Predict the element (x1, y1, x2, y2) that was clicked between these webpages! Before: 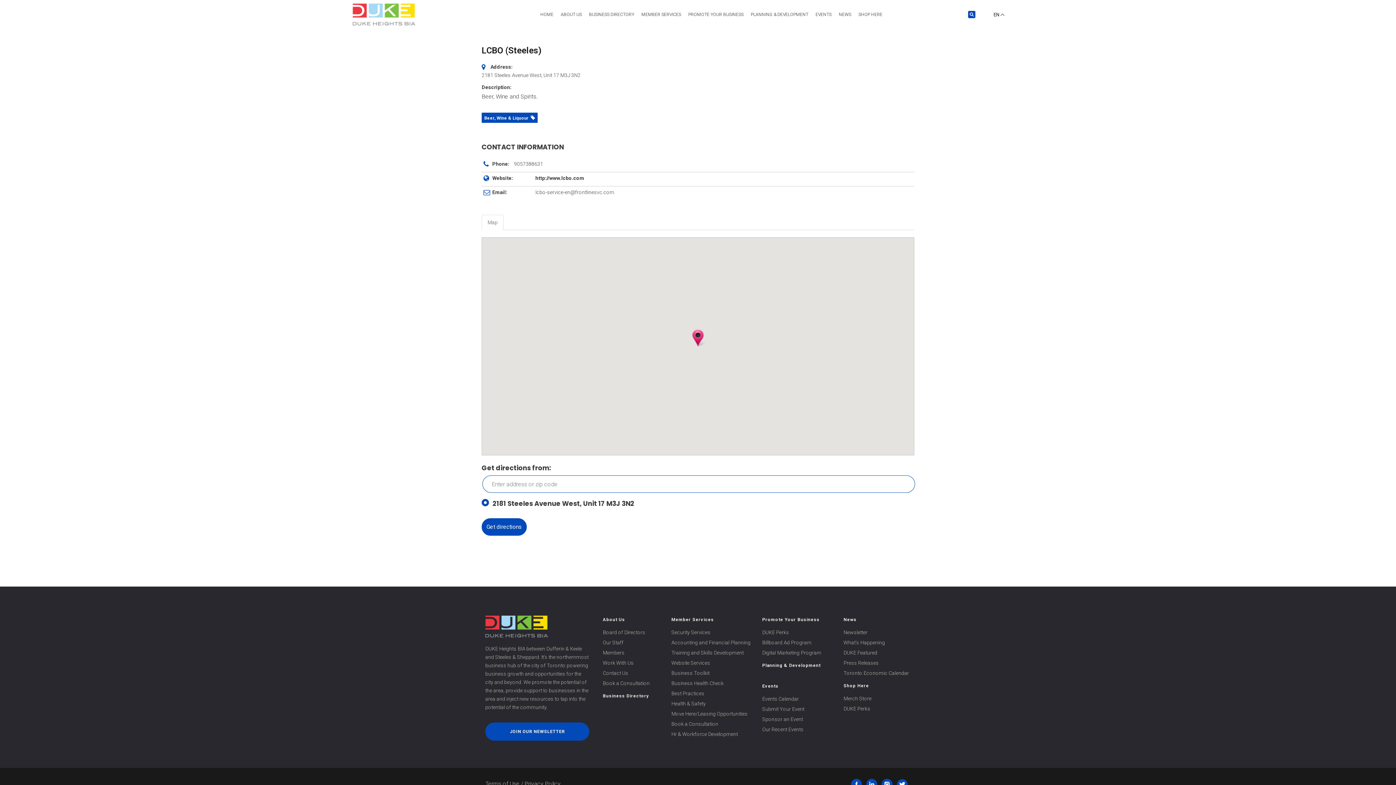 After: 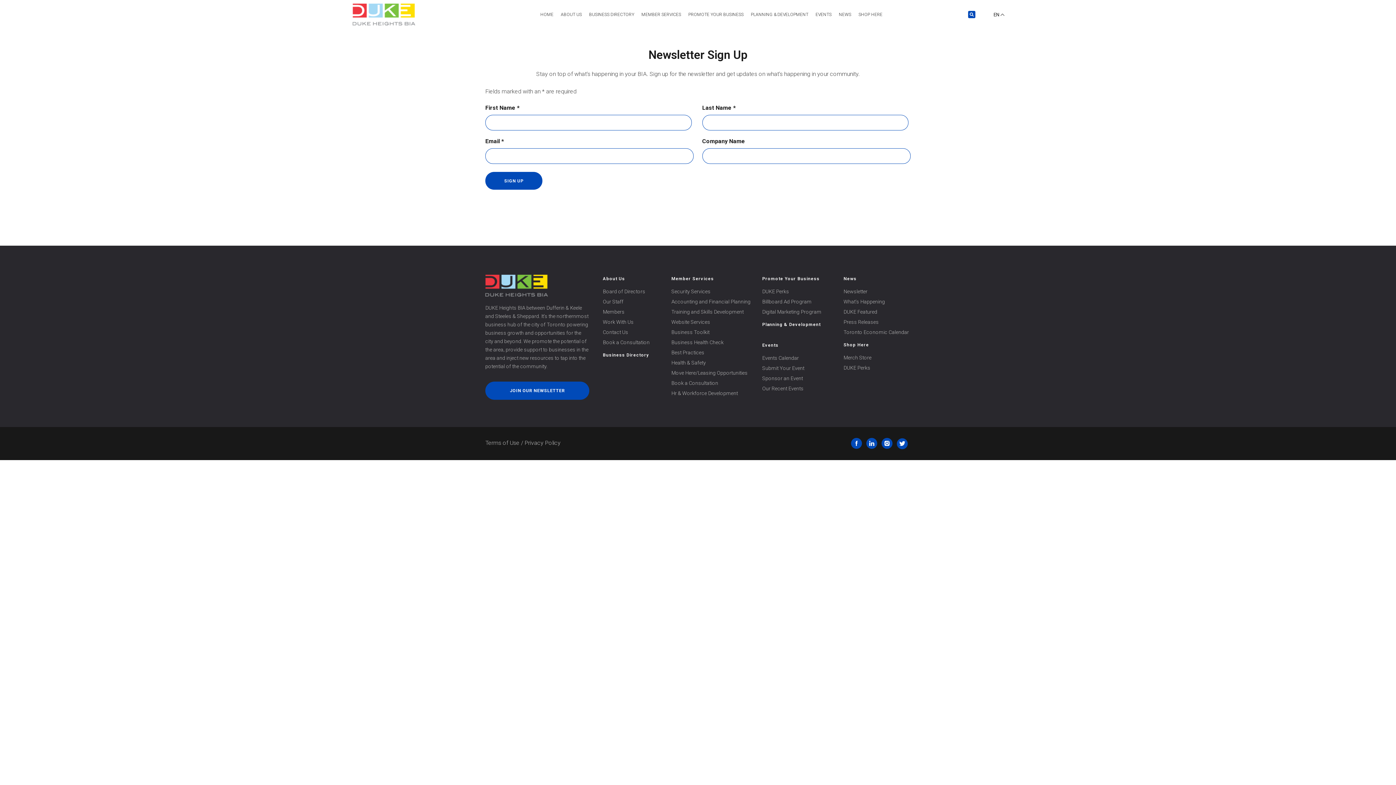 Action: bbox: (485, 722, 589, 741) label: JOIN OUR NEWSLETTER